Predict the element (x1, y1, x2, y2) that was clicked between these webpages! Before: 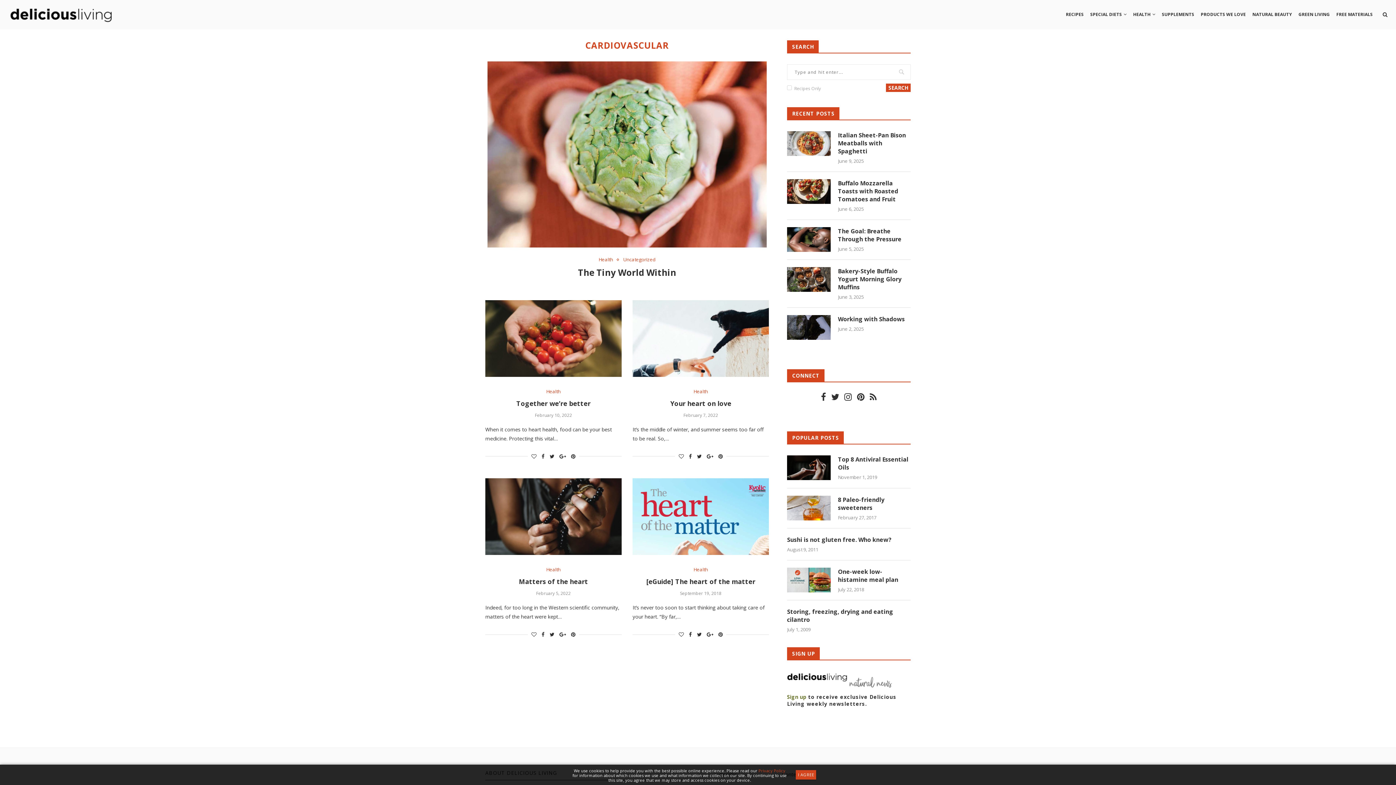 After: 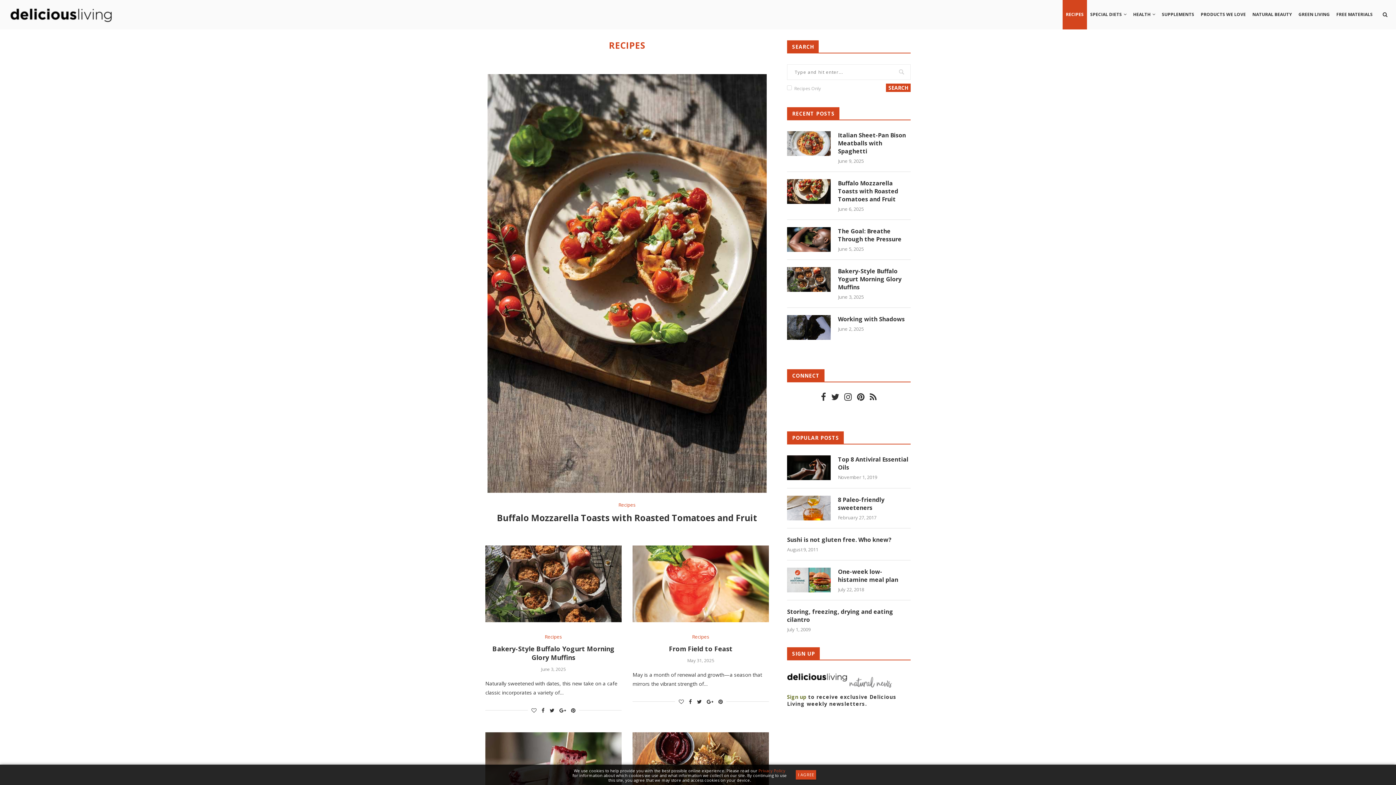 Action: bbox: (1062, 0, 1087, 29) label: RECIPES